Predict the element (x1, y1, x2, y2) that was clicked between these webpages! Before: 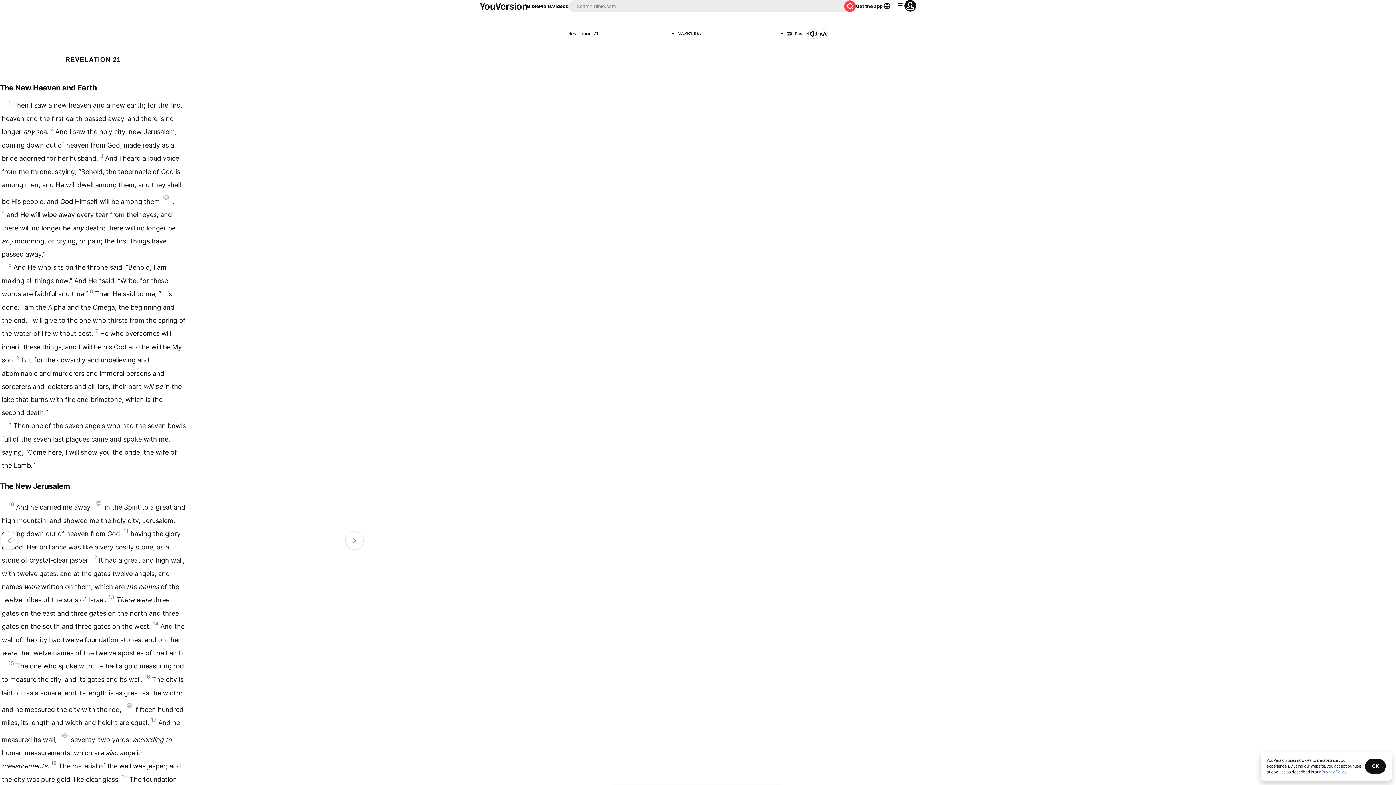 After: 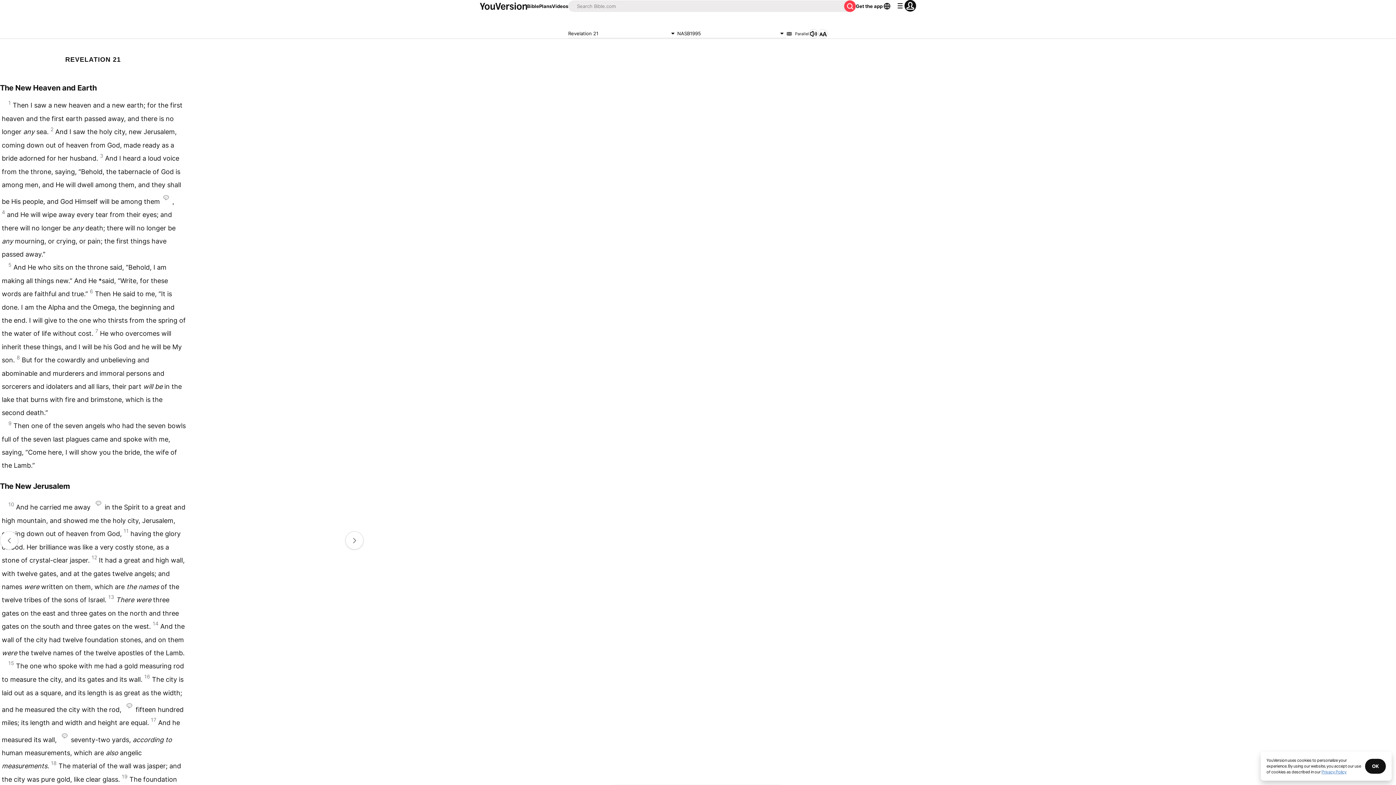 Action: label: Listen to Revelation 21 bbox: (809, 29, 818, 38)